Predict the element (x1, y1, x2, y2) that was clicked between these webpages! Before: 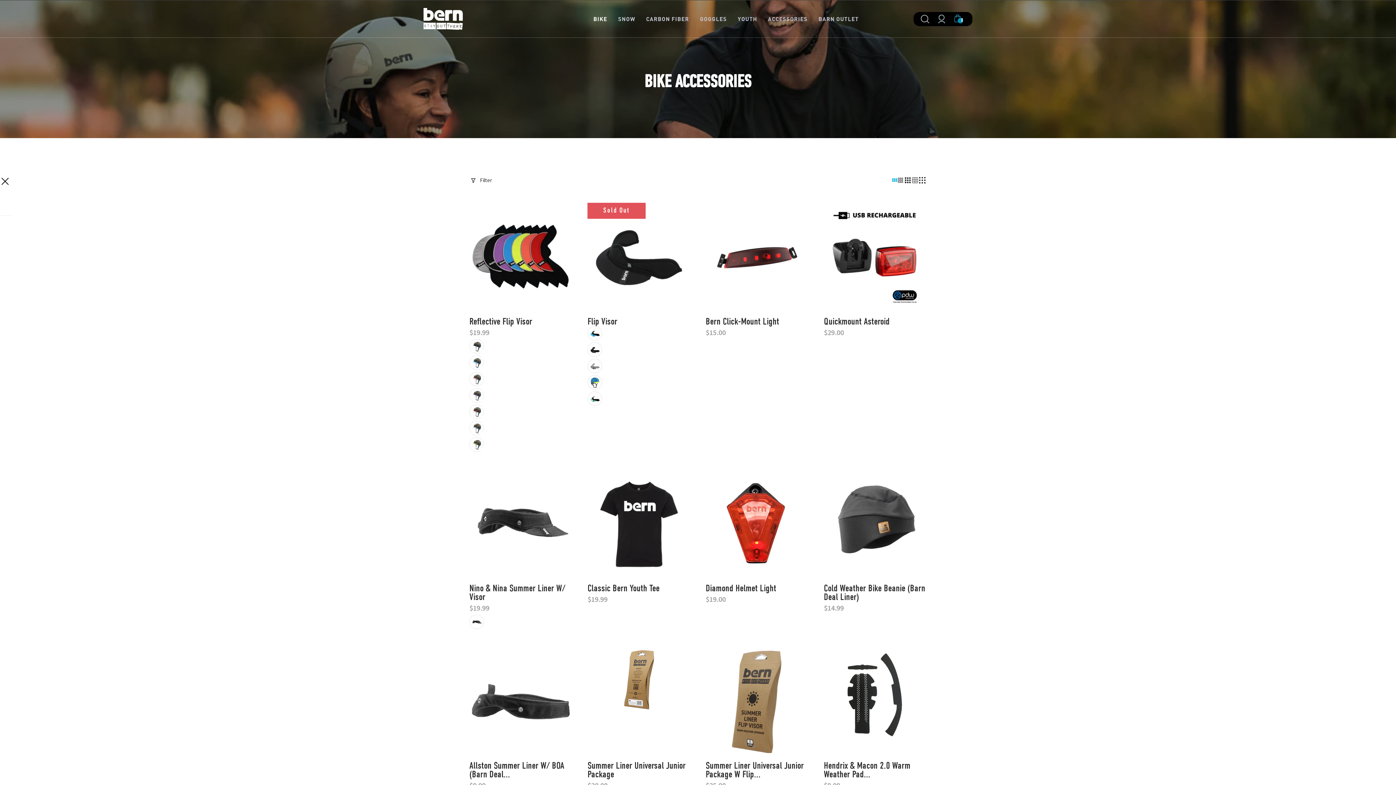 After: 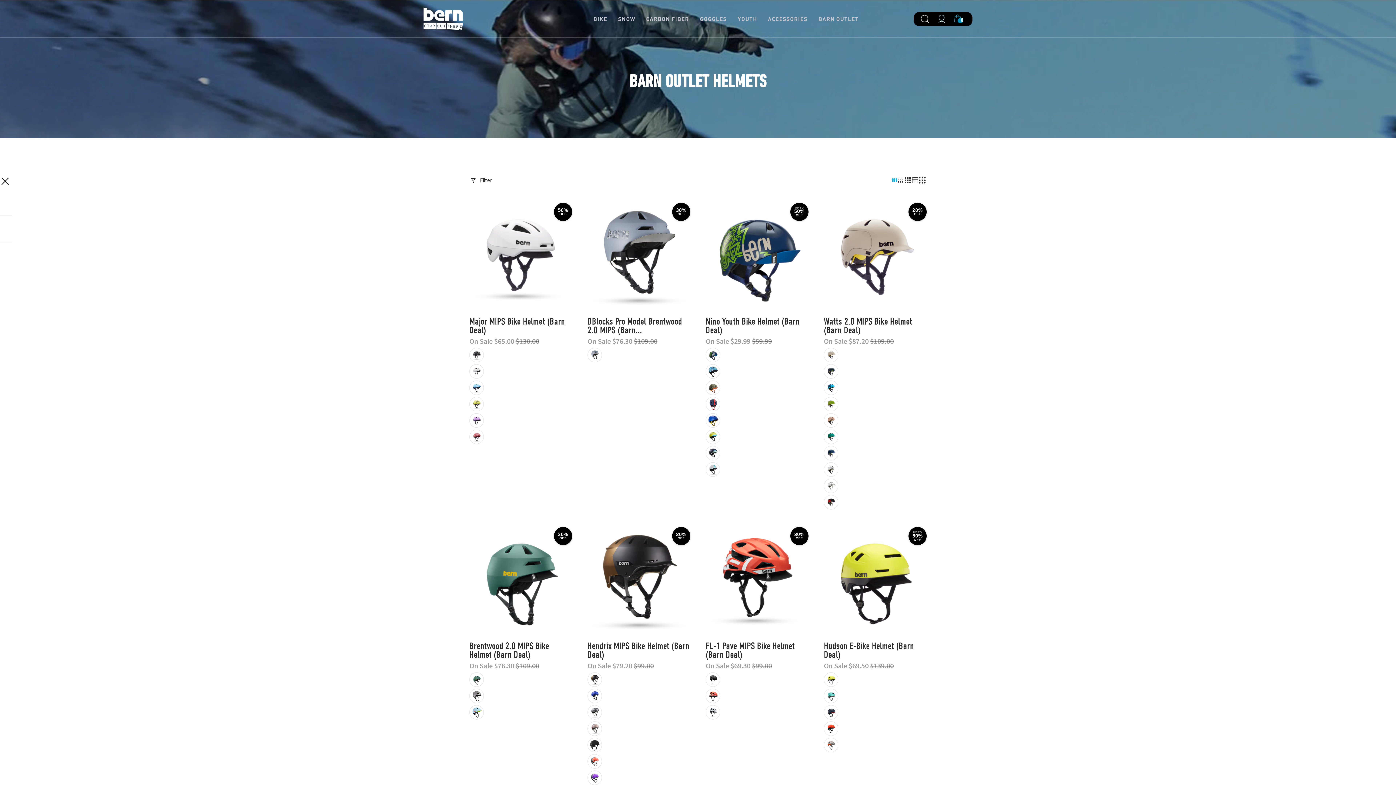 Action: bbox: (813, 7, 864, 30) label: BARN OUTLET